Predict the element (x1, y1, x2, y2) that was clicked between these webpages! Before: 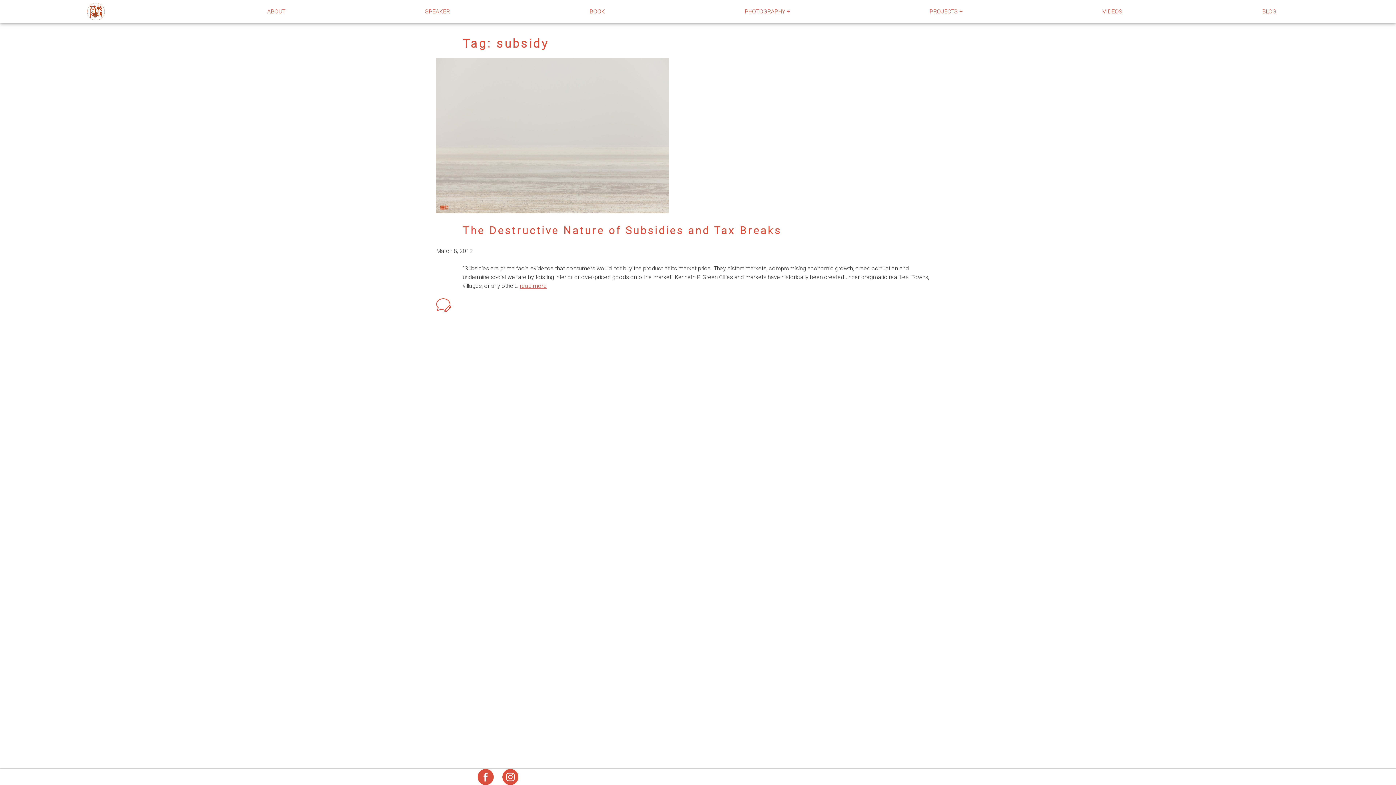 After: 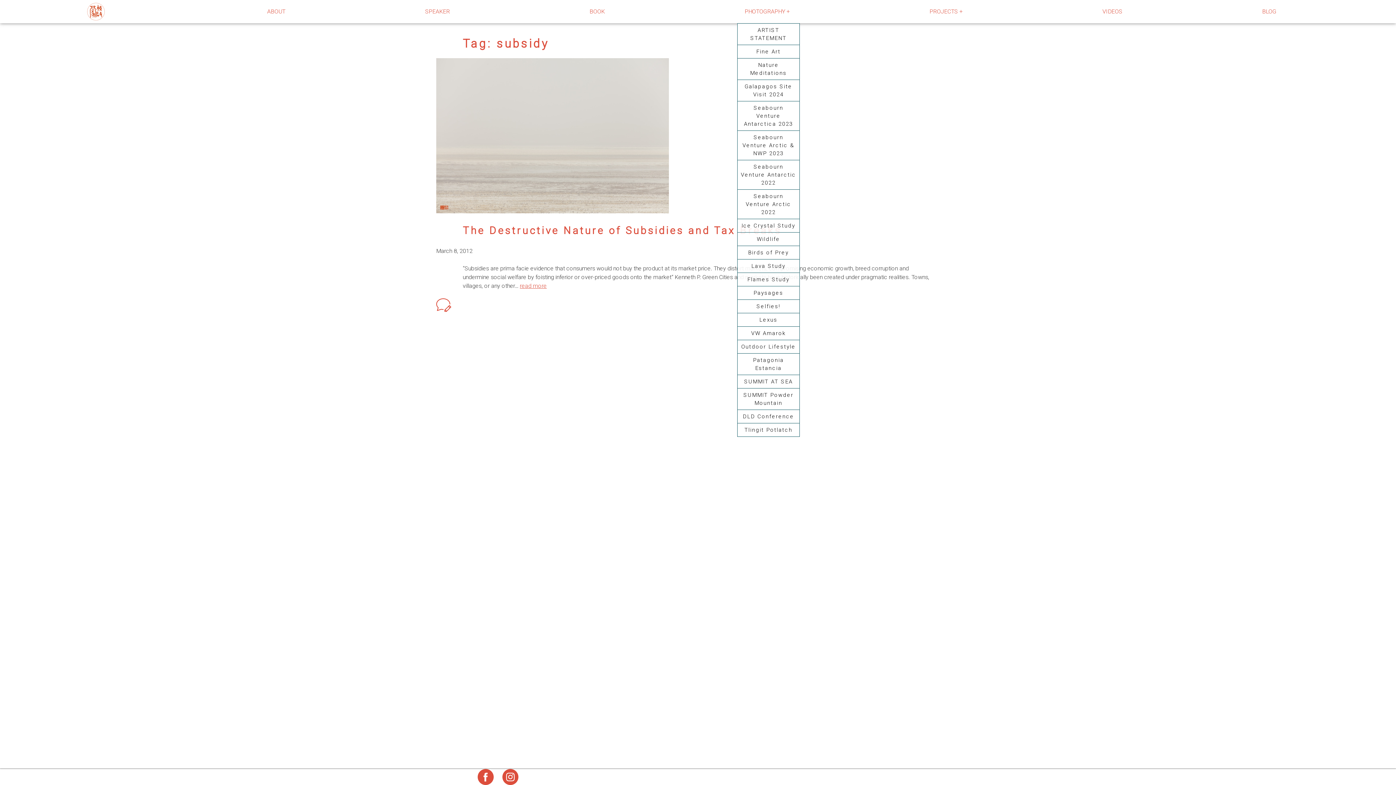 Action: bbox: (744, -4, 789, 27) label: PHOTOGRAPHY +